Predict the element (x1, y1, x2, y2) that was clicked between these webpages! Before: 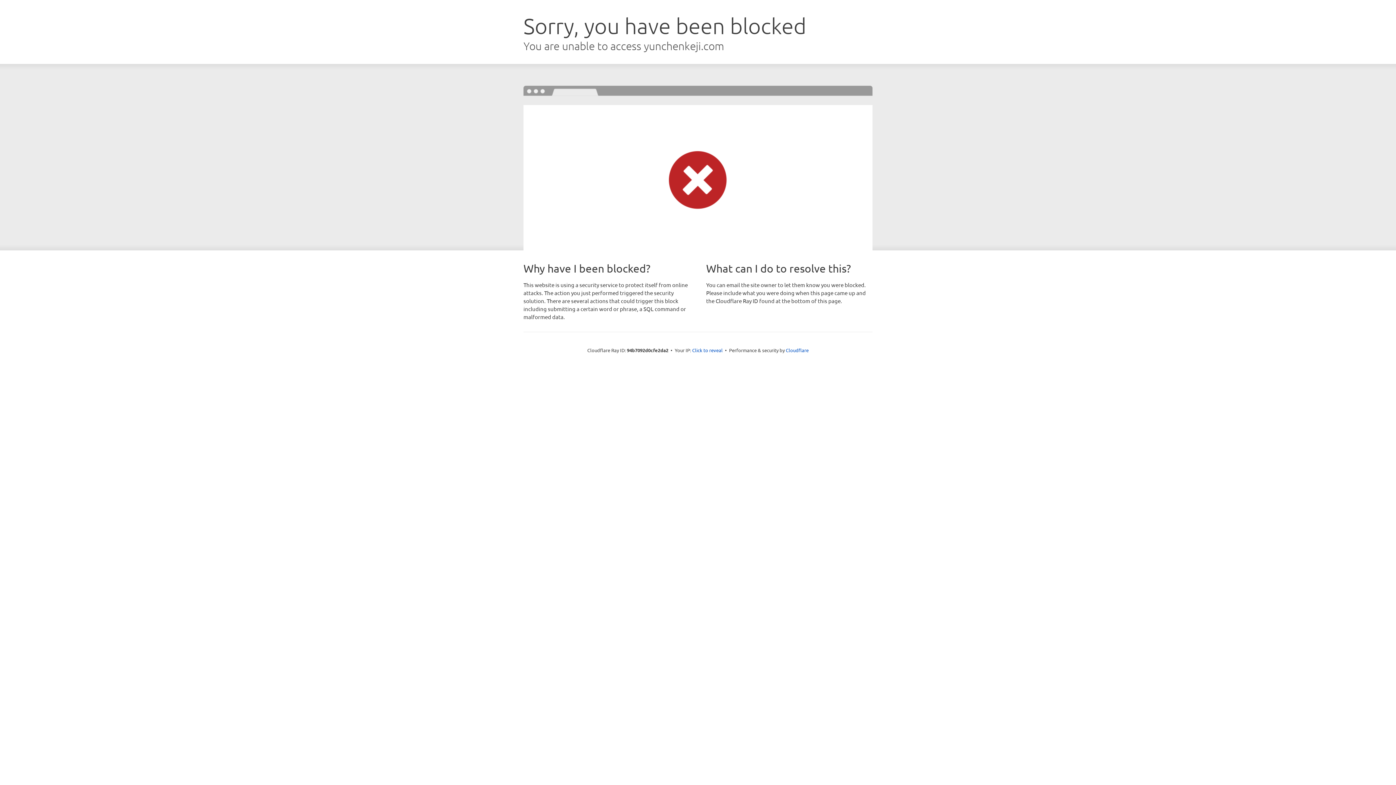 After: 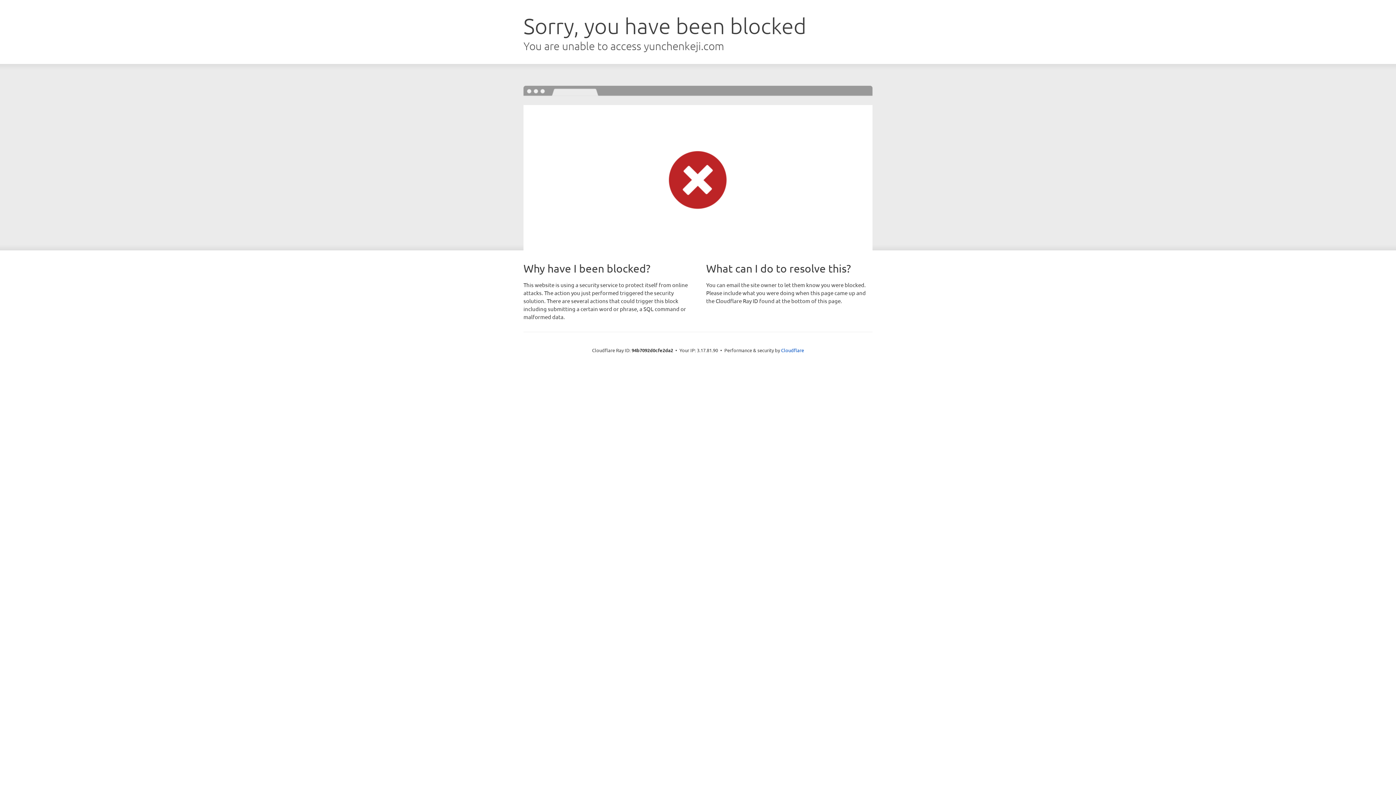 Action: bbox: (692, 346, 722, 353) label: Click to reveal